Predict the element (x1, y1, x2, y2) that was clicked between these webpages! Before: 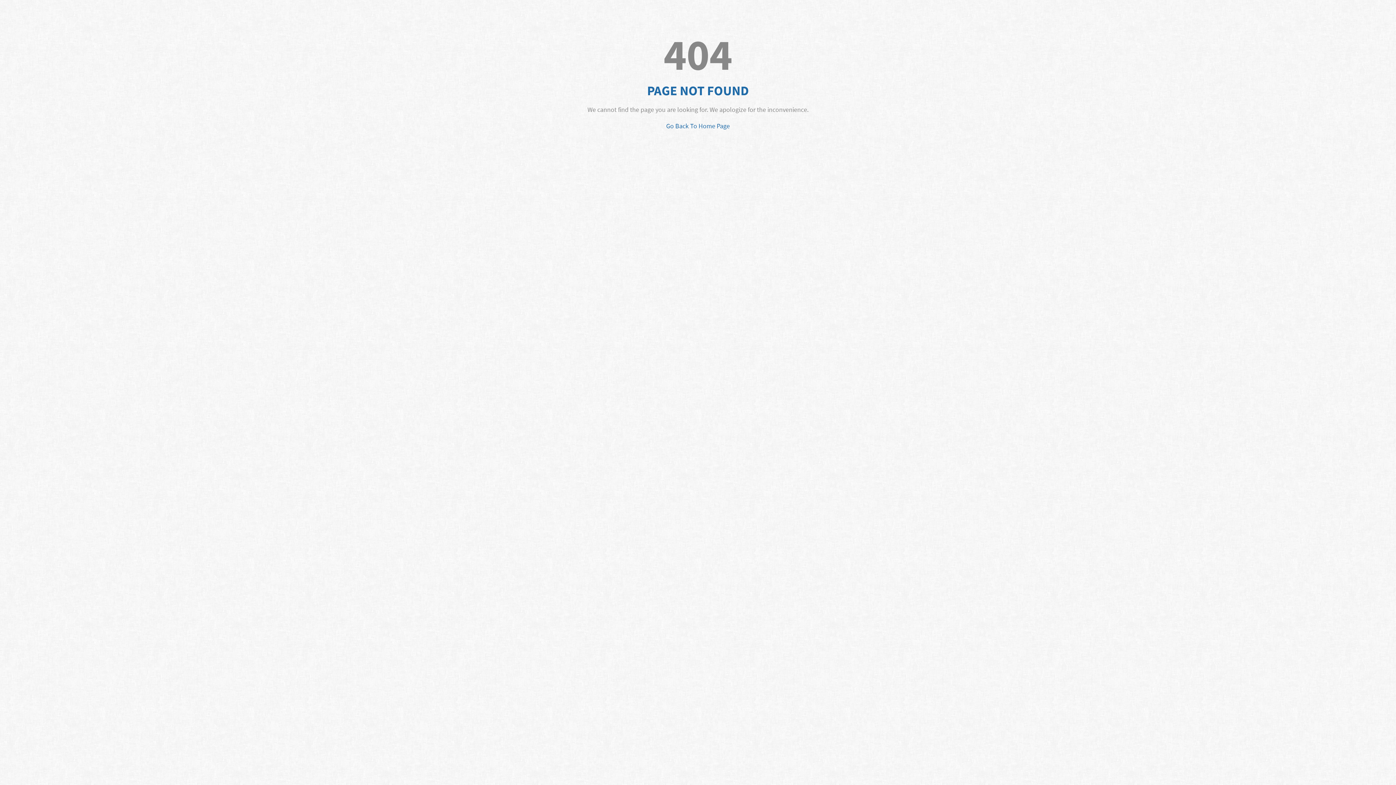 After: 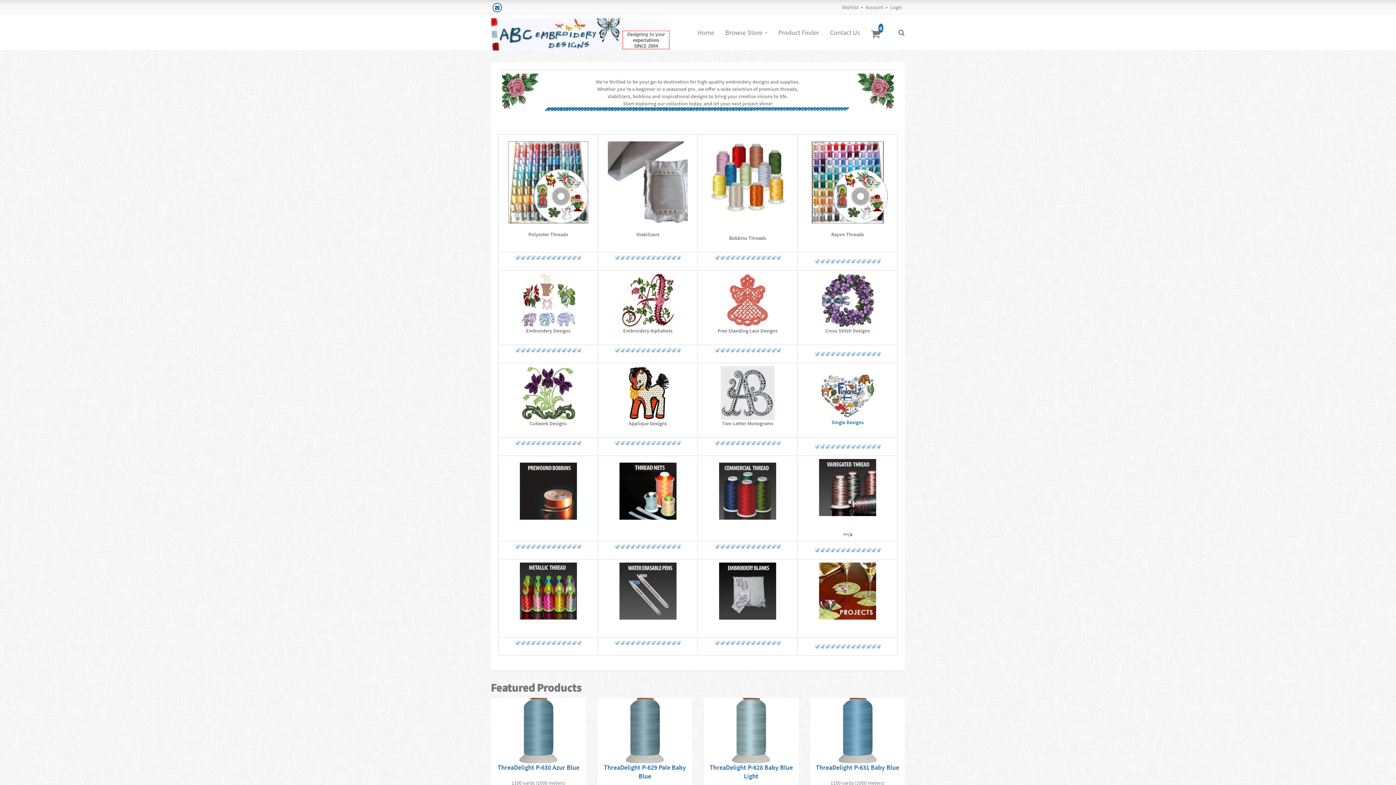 Action: bbox: (666, 121, 730, 130) label: Go Back To Home Page